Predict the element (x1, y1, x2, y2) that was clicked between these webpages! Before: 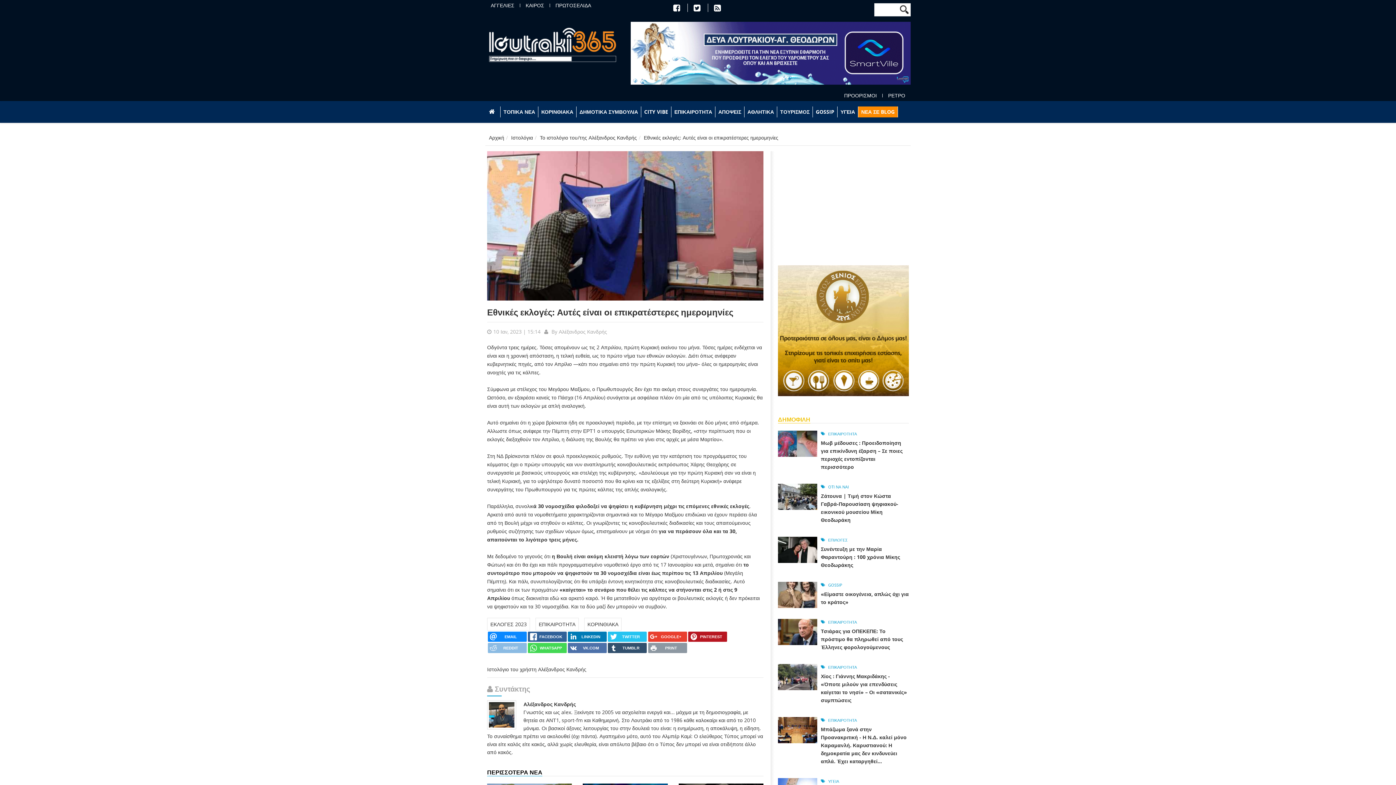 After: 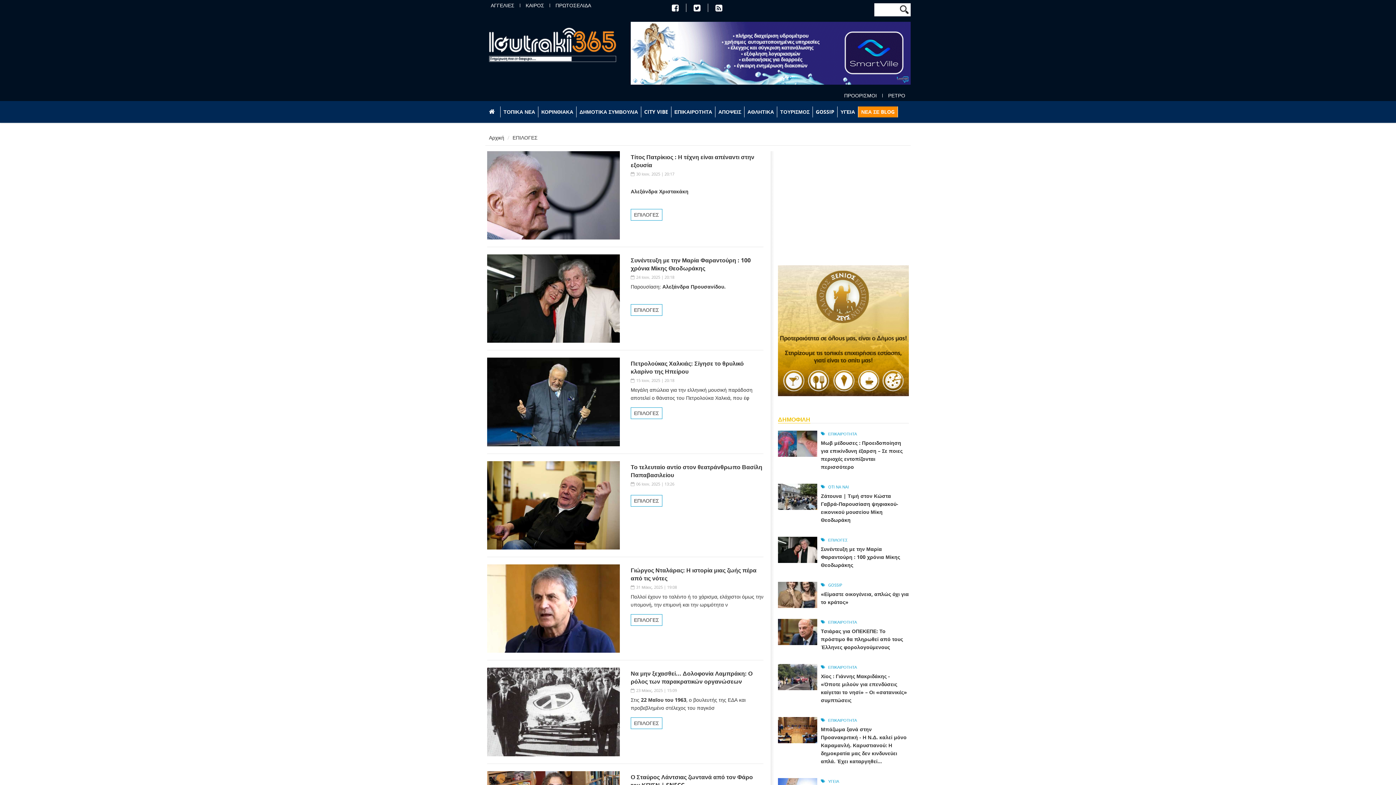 Action: bbox: (828, 537, 847, 542) label: ΕΠΙΛΟΓΕΣ